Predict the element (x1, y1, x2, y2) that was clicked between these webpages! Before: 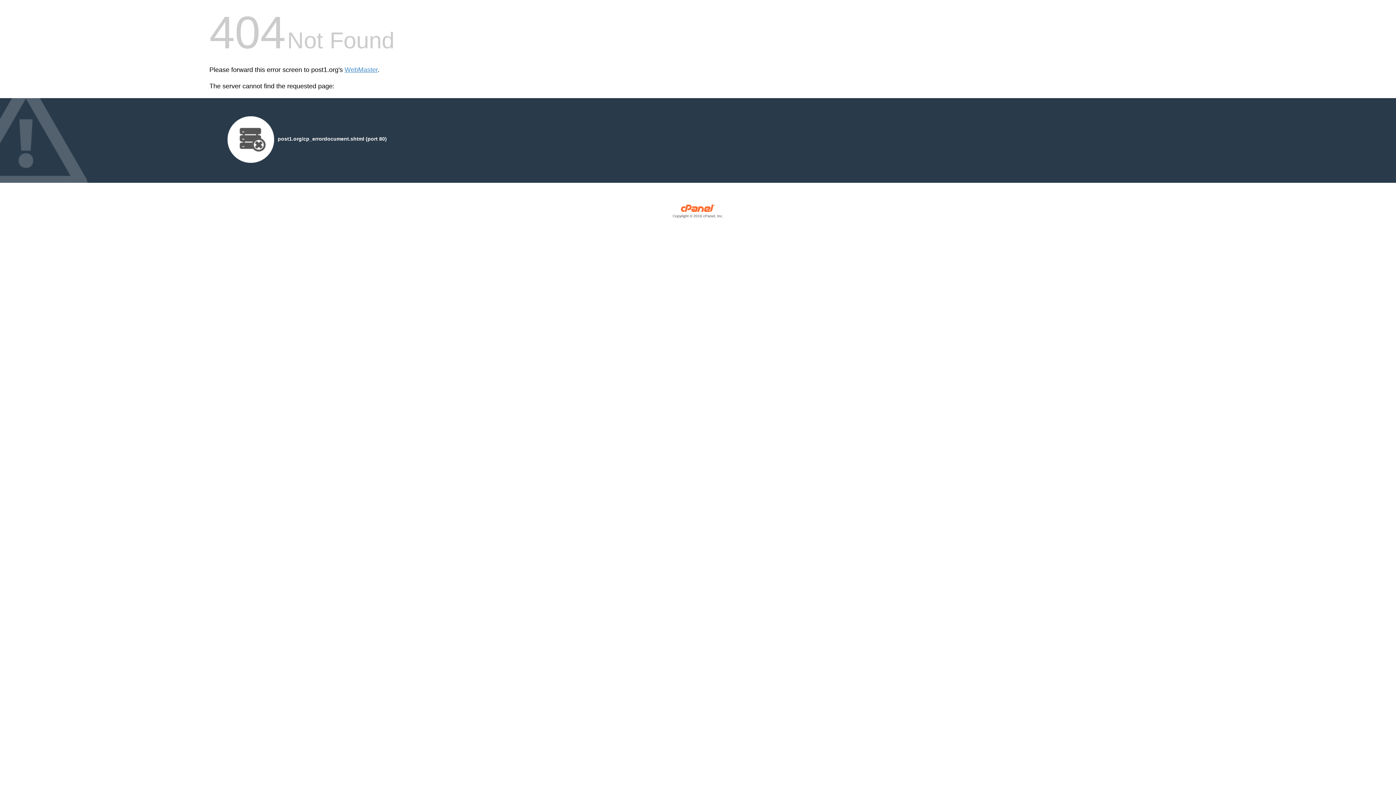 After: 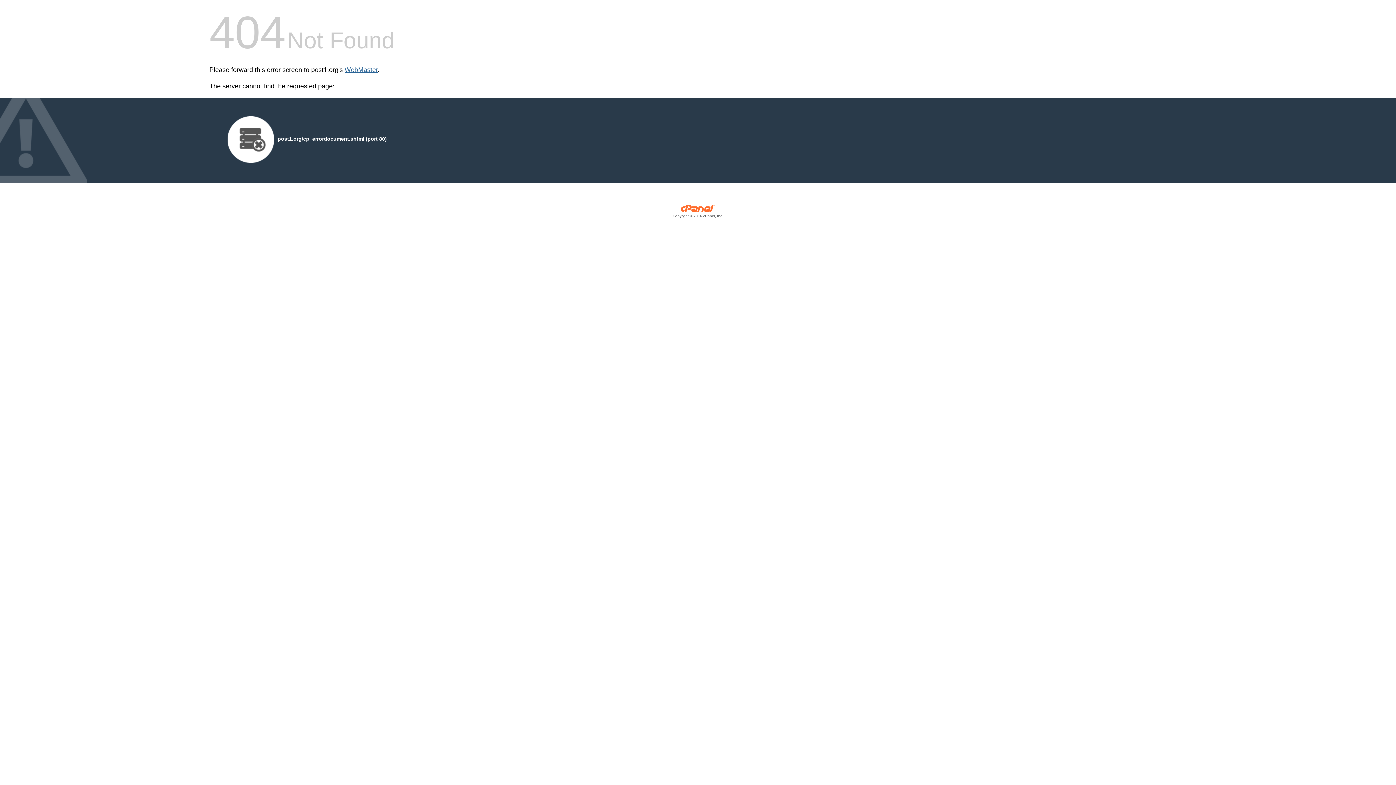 Action: label: WebMaster bbox: (344, 66, 377, 73)